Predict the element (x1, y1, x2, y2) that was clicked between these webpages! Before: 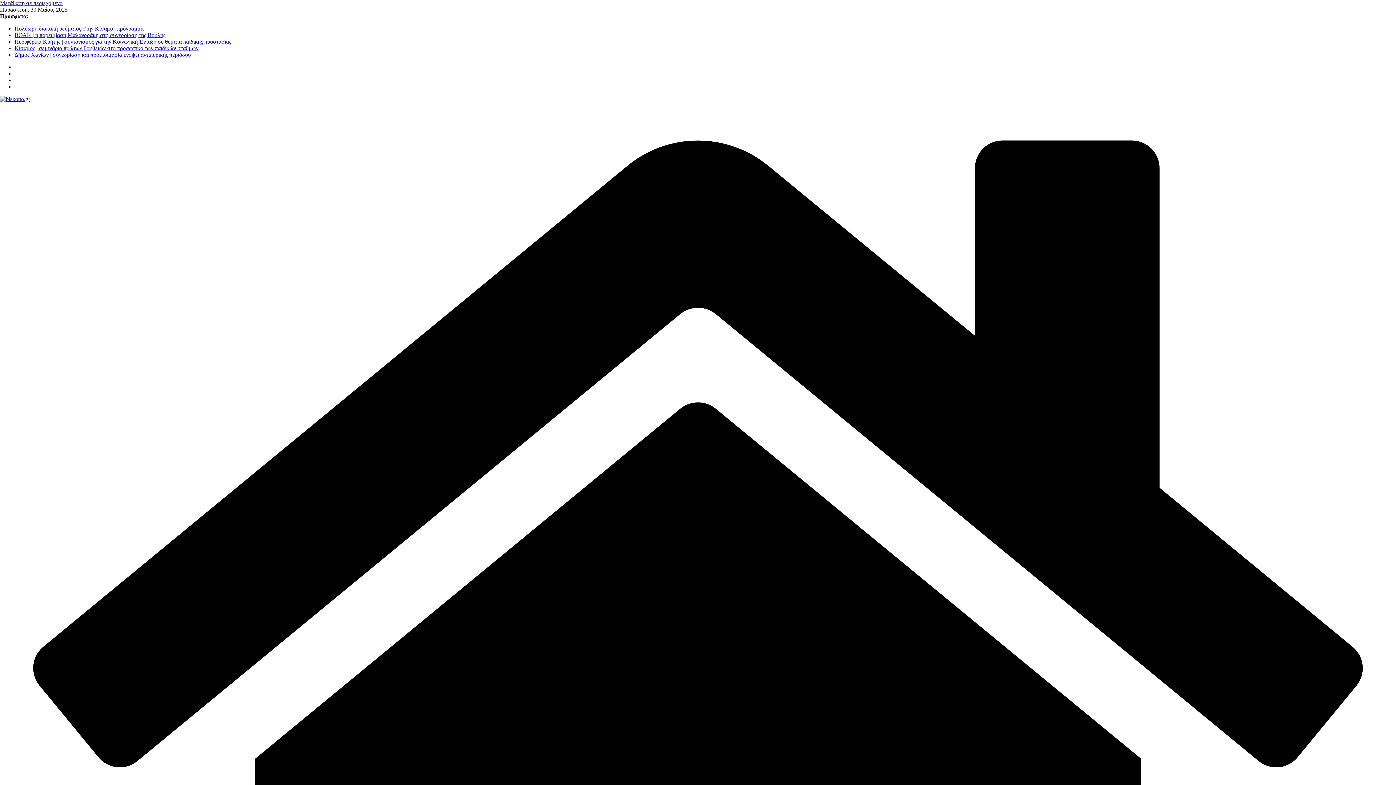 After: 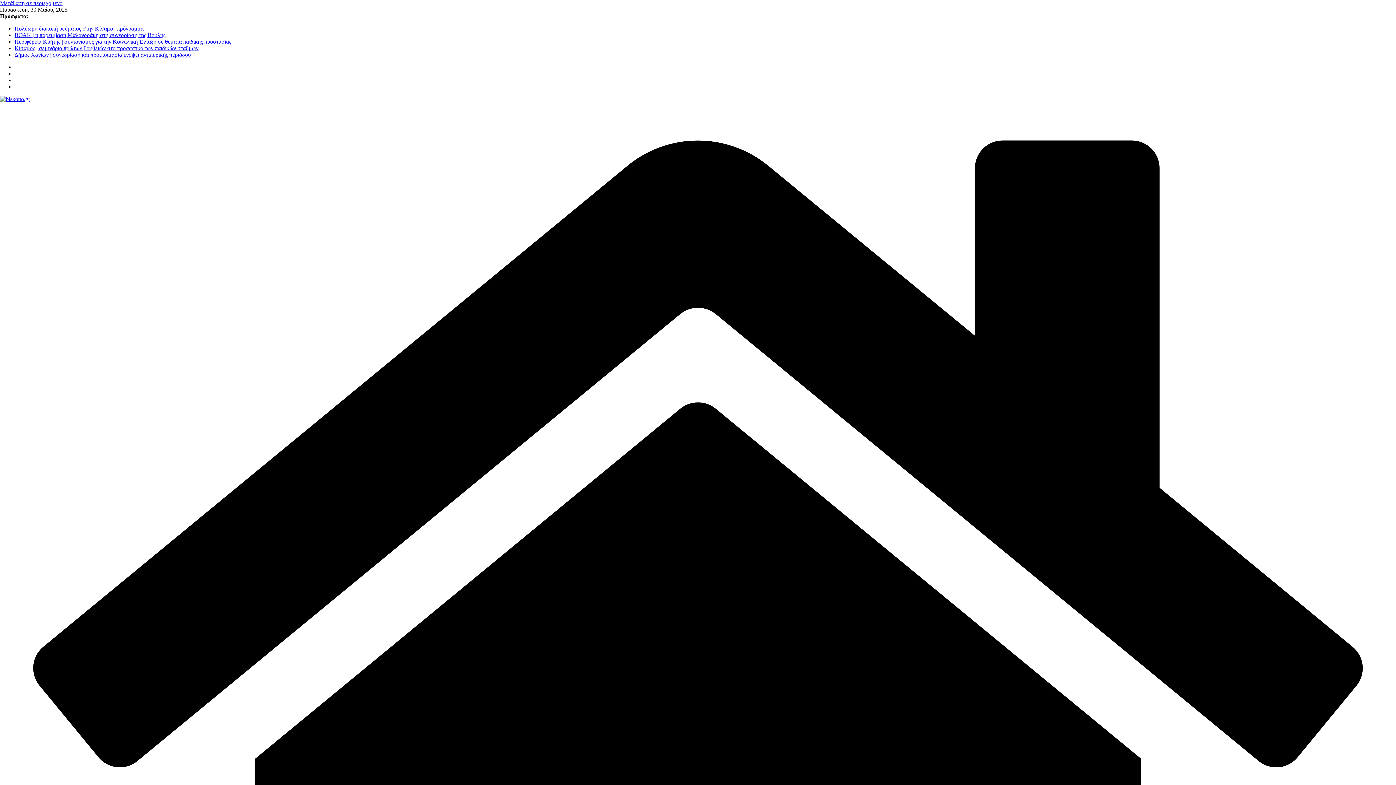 Action: bbox: (14, 45, 198, 51) label: Κίσαμος | σεμινάρια πρώτων βοηθειών στο προσωπικό των παιδικών σταθμών